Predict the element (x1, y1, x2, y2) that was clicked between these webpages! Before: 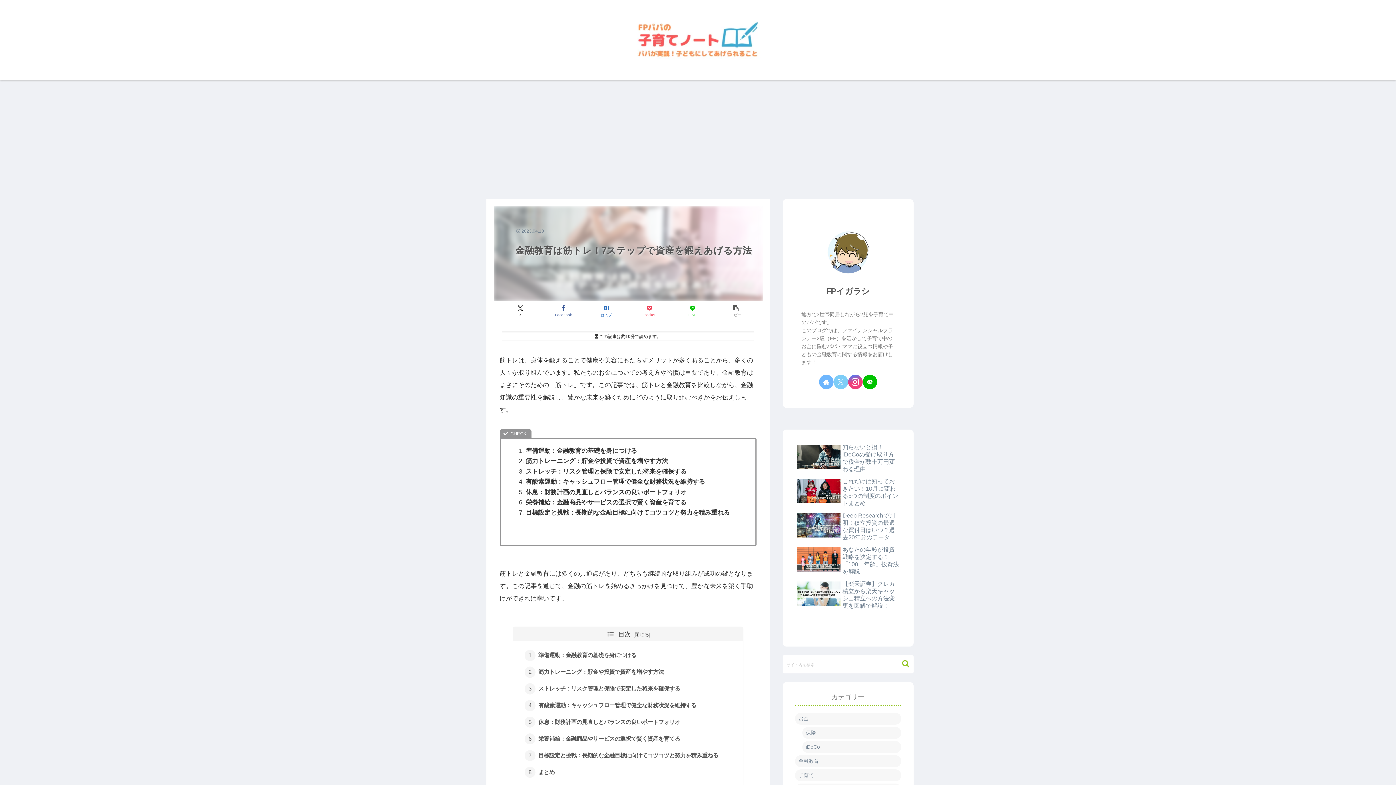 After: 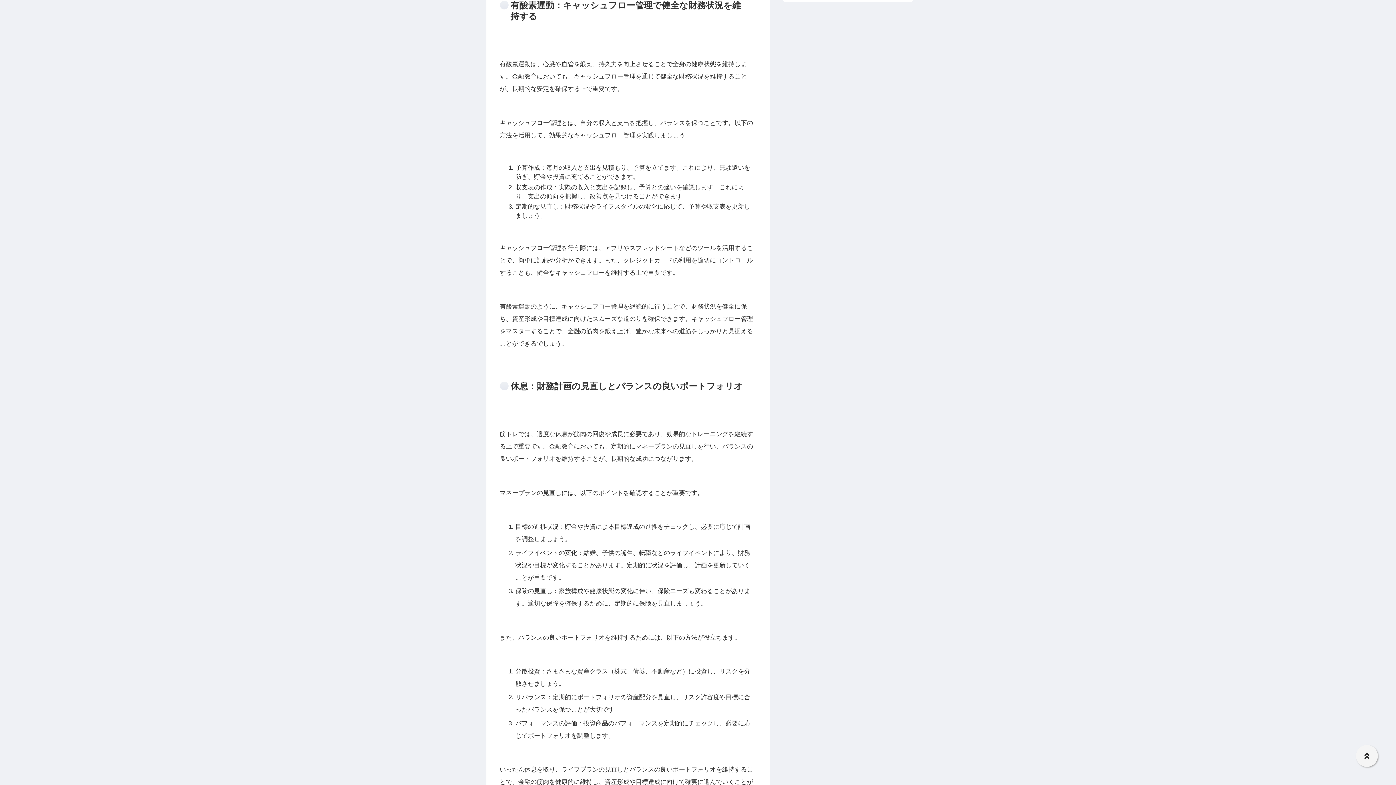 Action: bbox: (538, 702, 696, 708) label: 有酸素運動：キャッシュフロー管理で健全な財務状況を維持する